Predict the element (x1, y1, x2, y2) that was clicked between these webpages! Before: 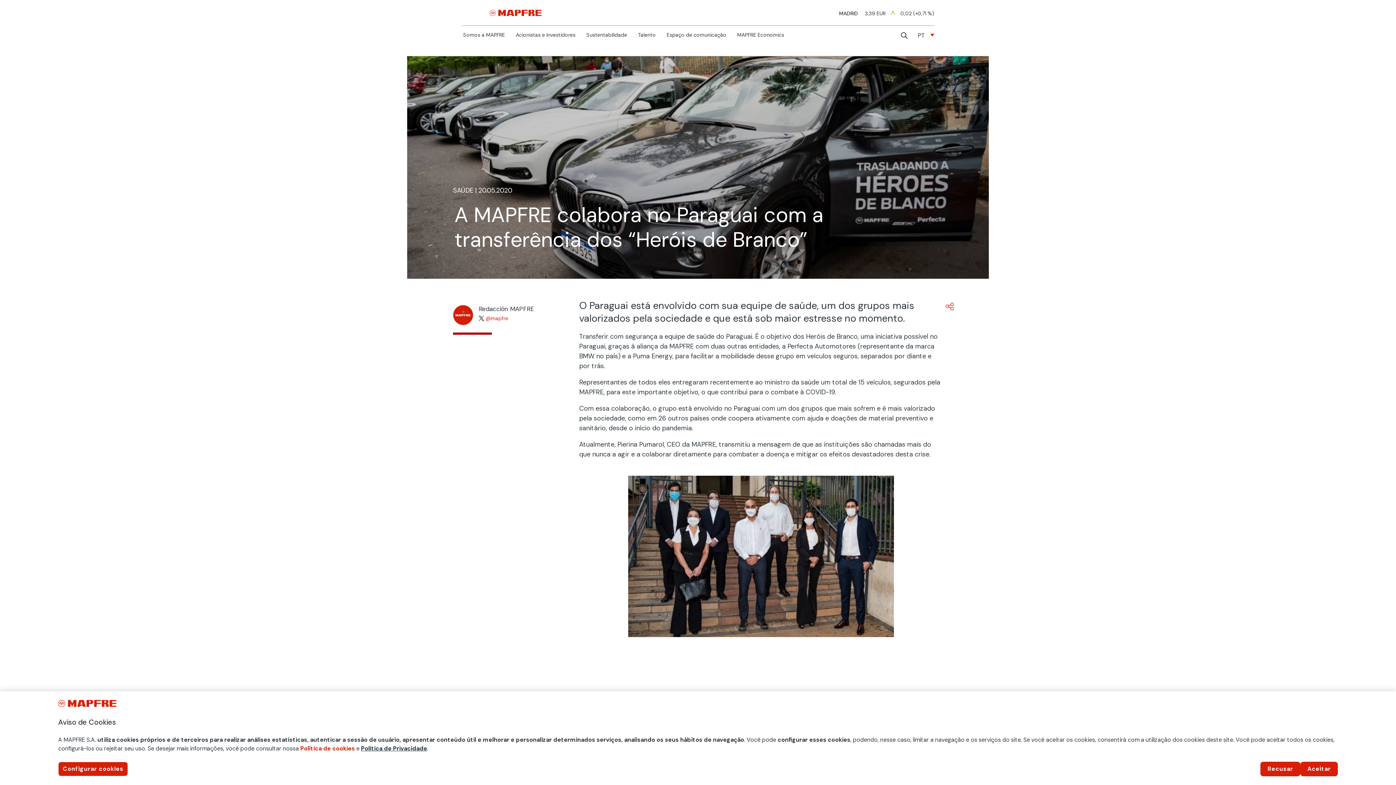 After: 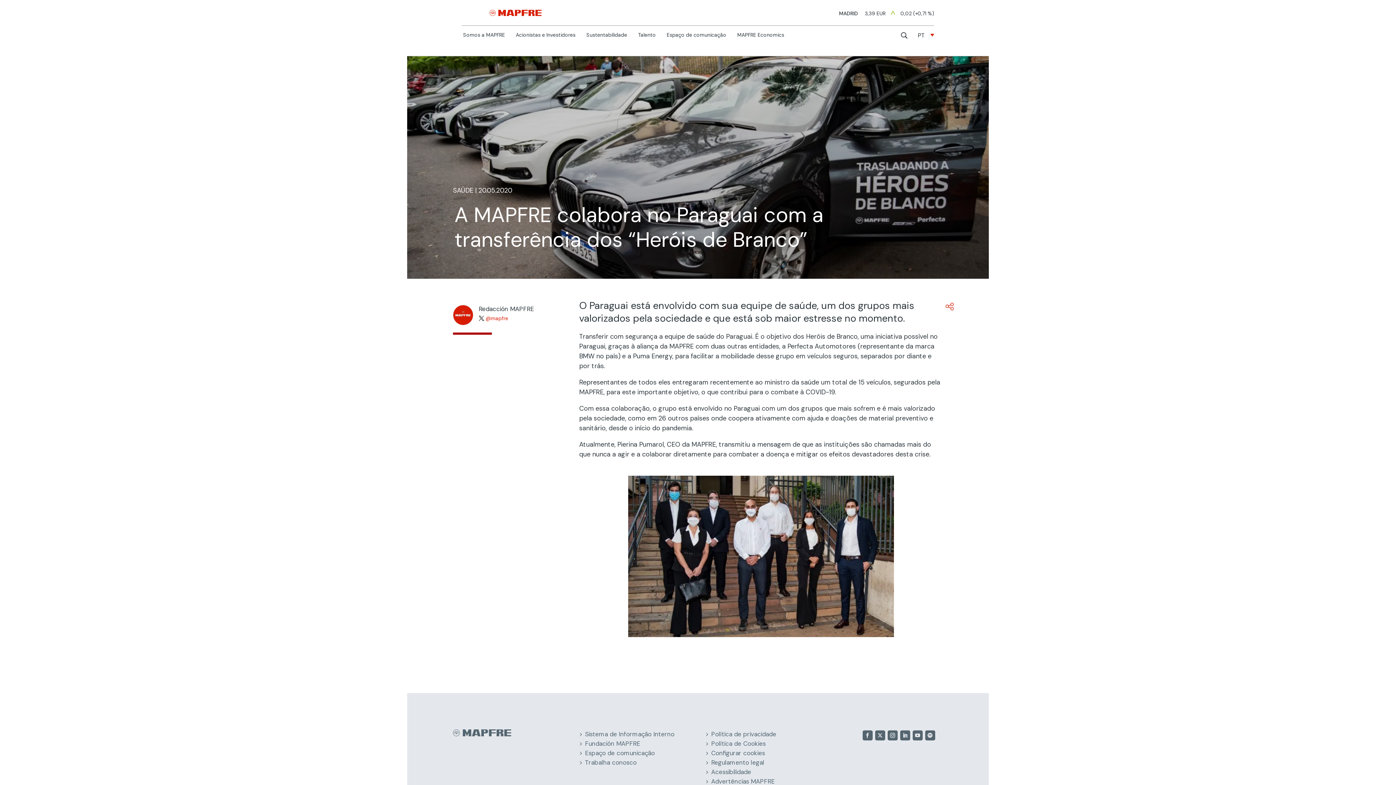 Action: label: Aceitar bbox: (1300, 762, 1338, 776)